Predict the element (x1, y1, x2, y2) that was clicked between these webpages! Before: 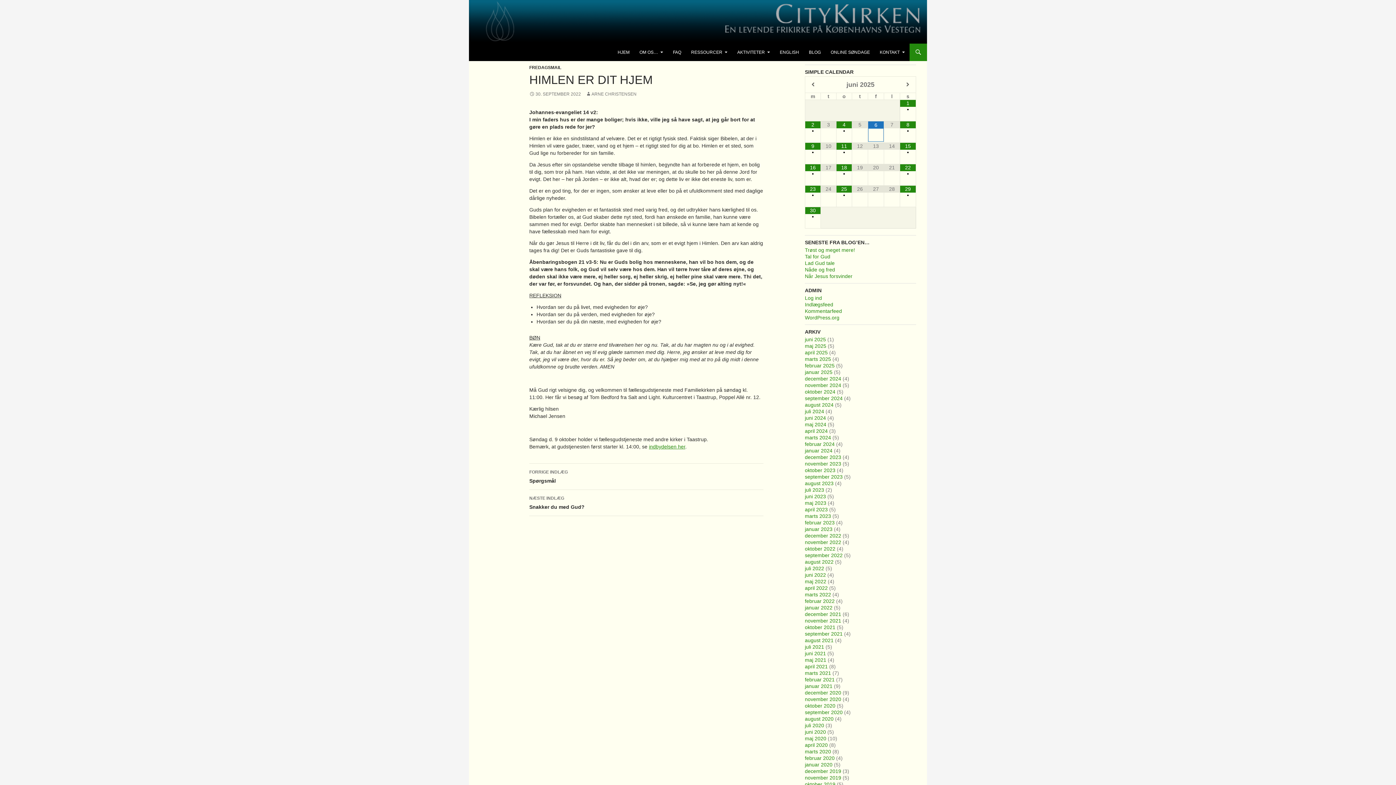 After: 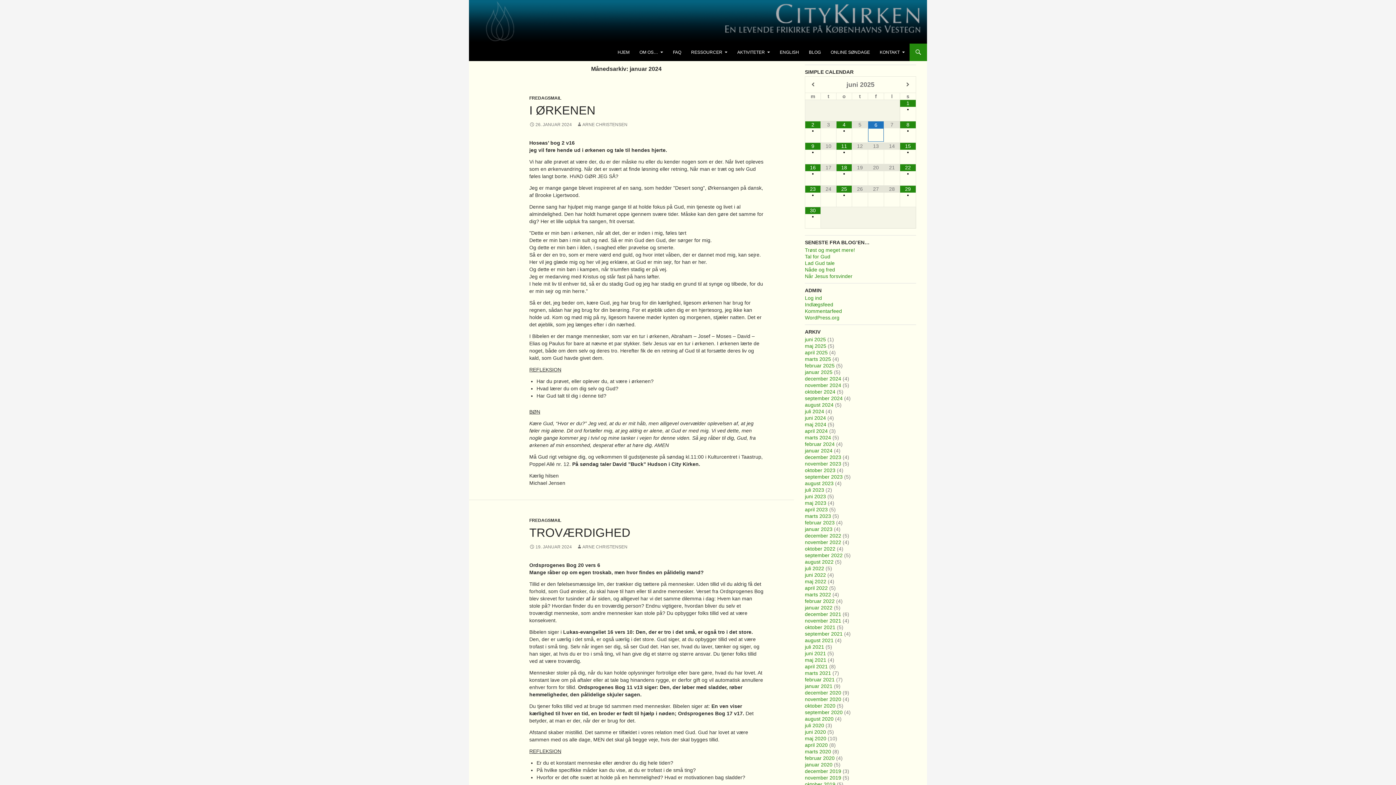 Action: label: januar 2024 bbox: (805, 448, 832, 453)